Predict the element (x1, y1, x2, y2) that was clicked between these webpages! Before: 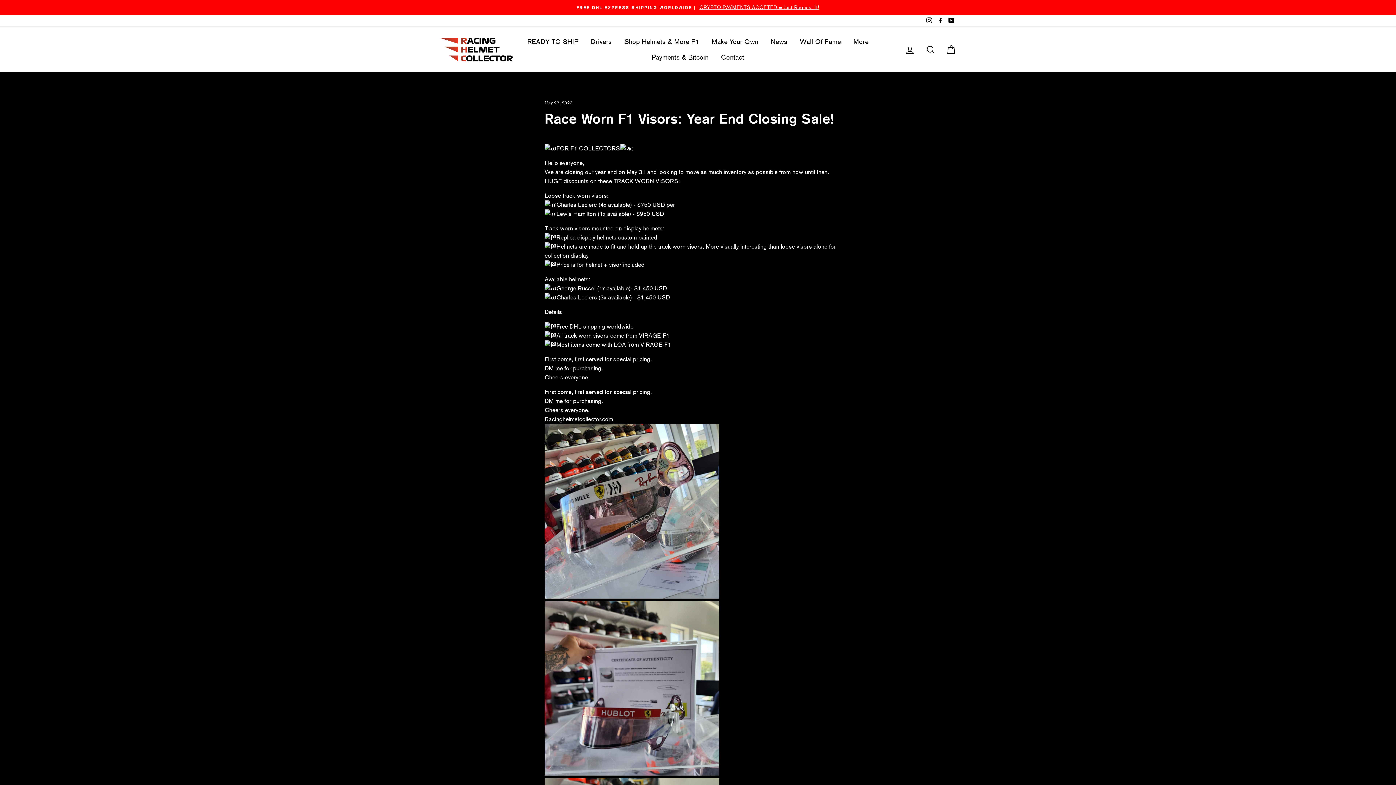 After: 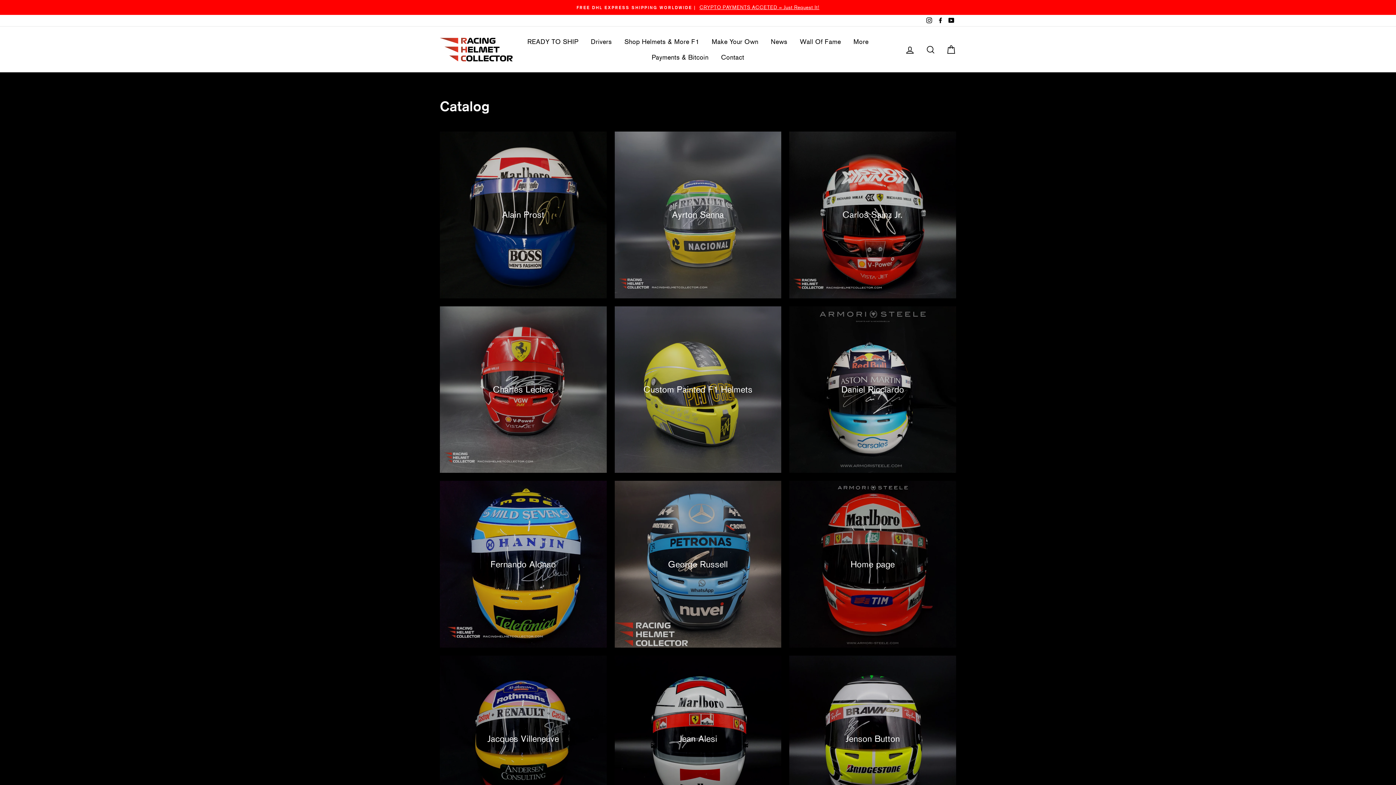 Action: bbox: (585, 33, 617, 49) label: Drivers